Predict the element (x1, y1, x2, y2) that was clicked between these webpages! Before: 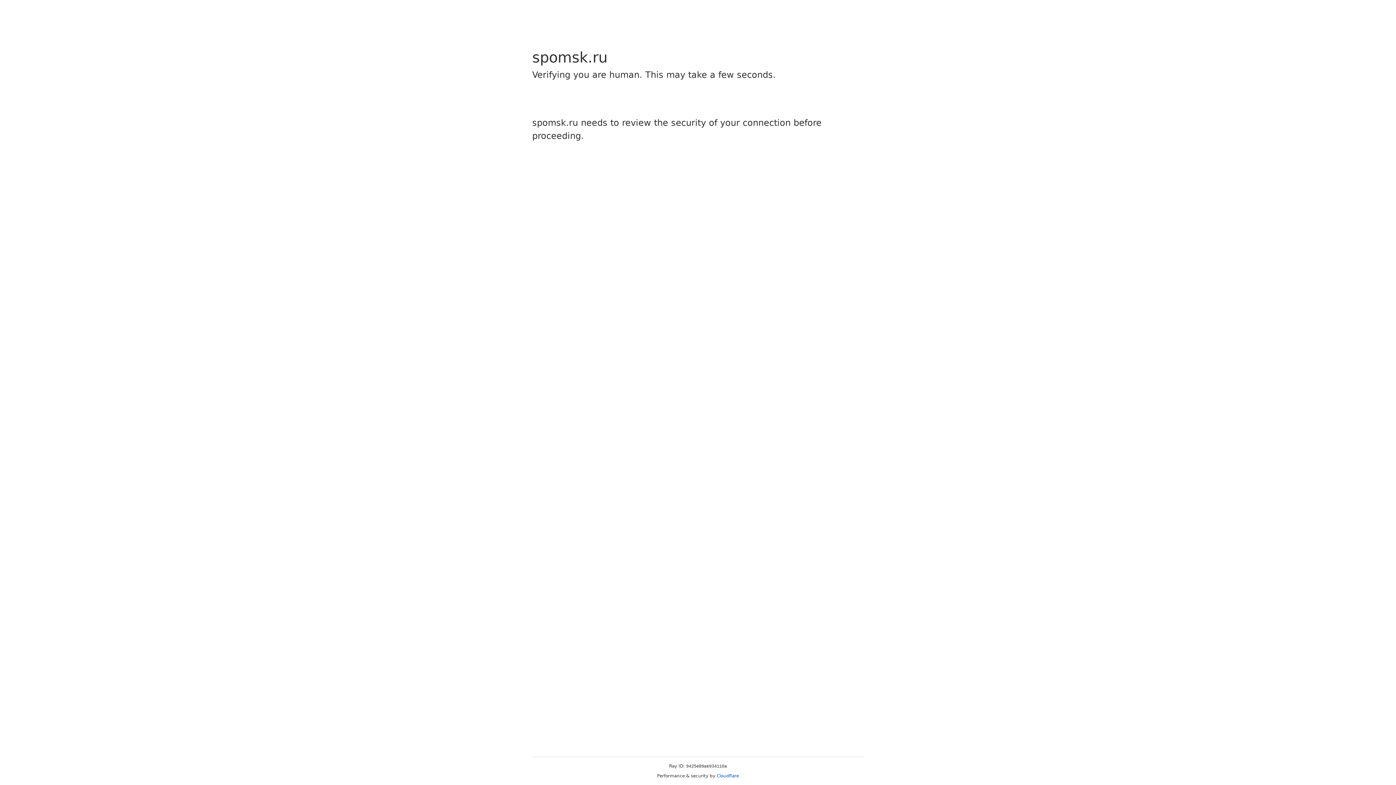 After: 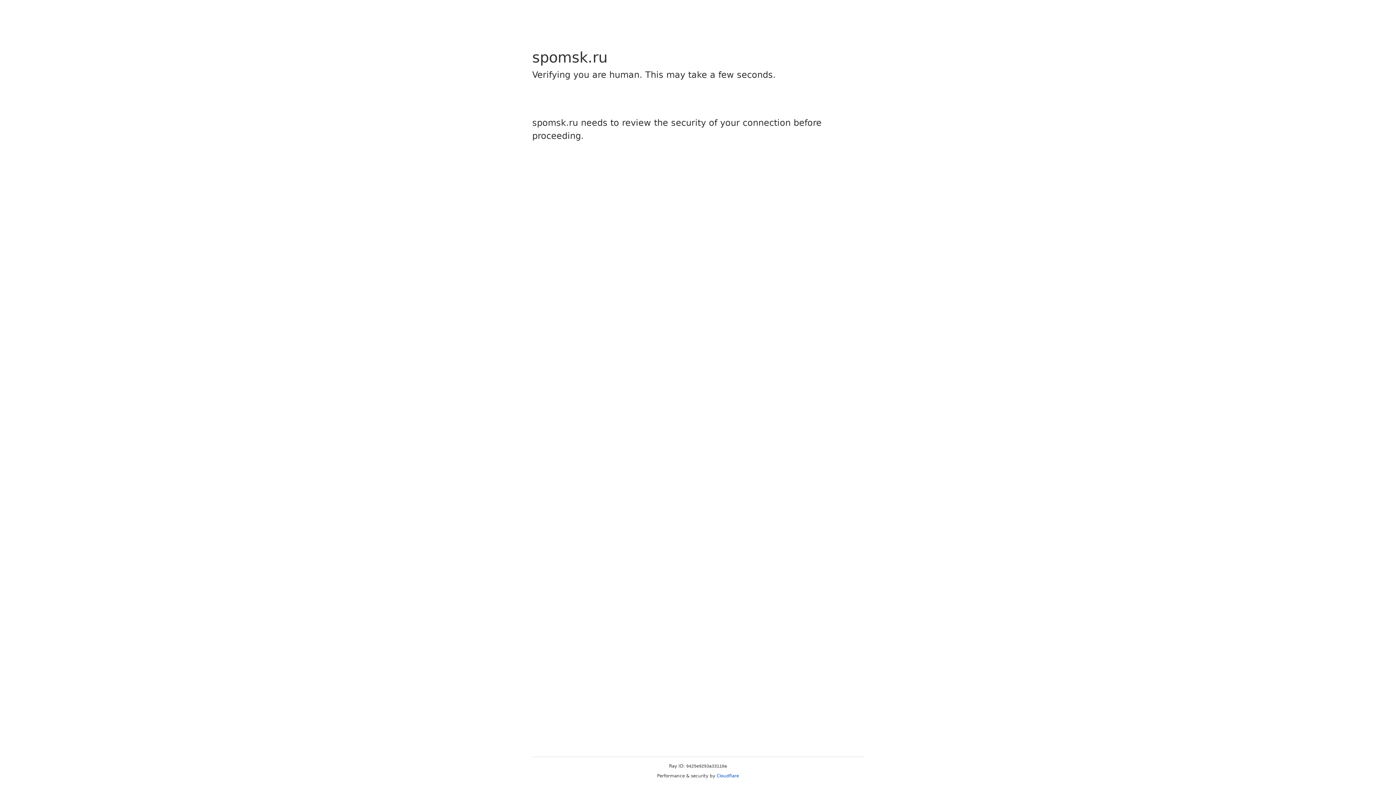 Action: bbox: (716, 773, 739, 778) label: Cloudflare